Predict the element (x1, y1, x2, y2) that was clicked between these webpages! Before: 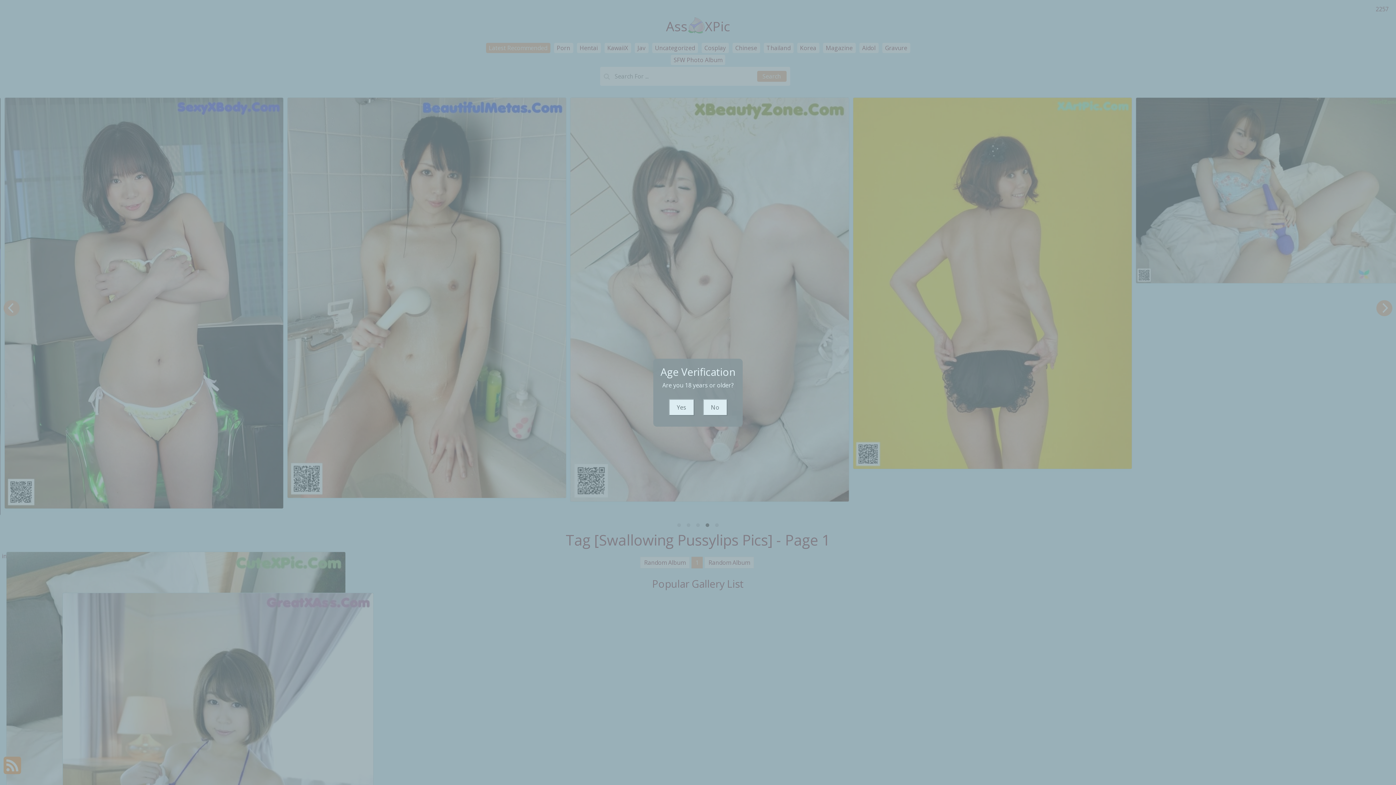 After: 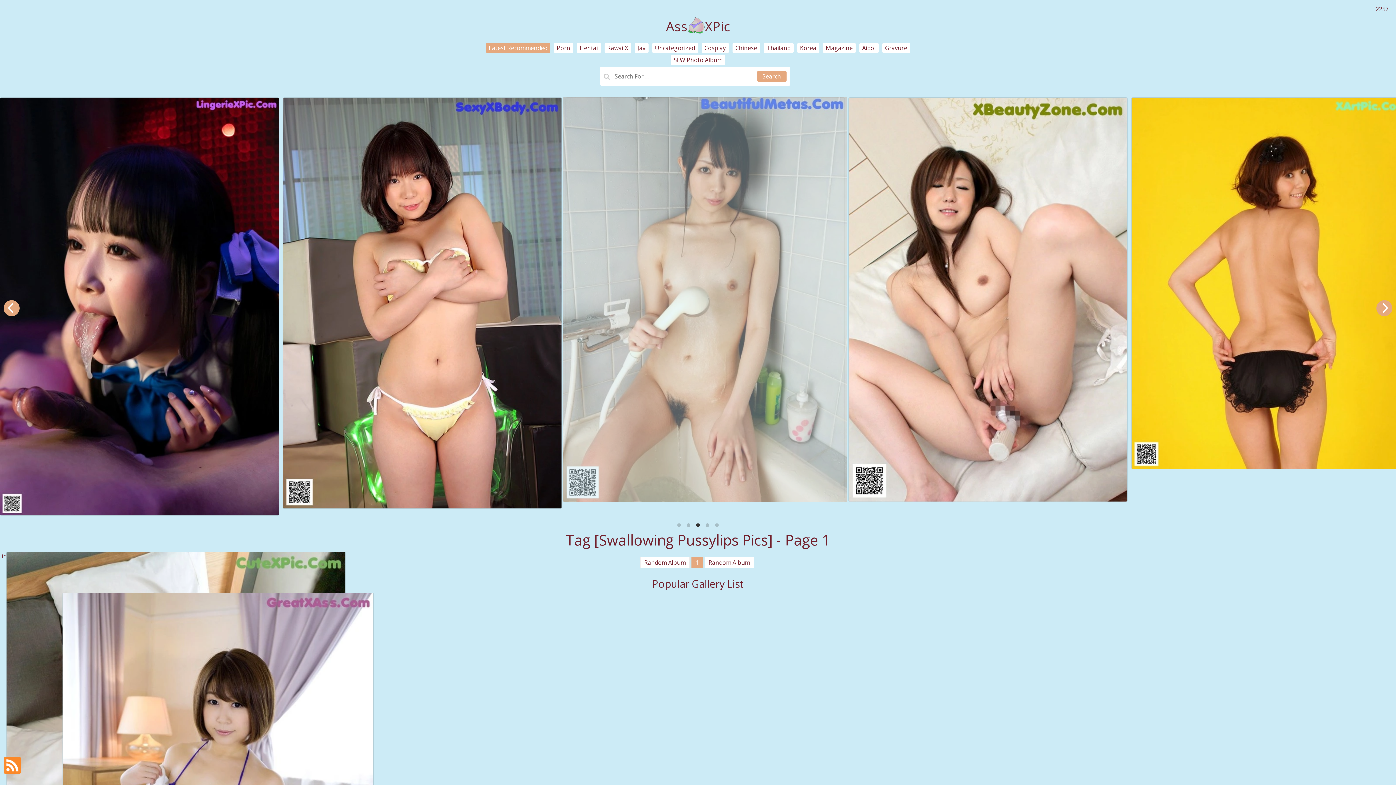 Action: bbox: (668, 399, 694, 415) label: Yes